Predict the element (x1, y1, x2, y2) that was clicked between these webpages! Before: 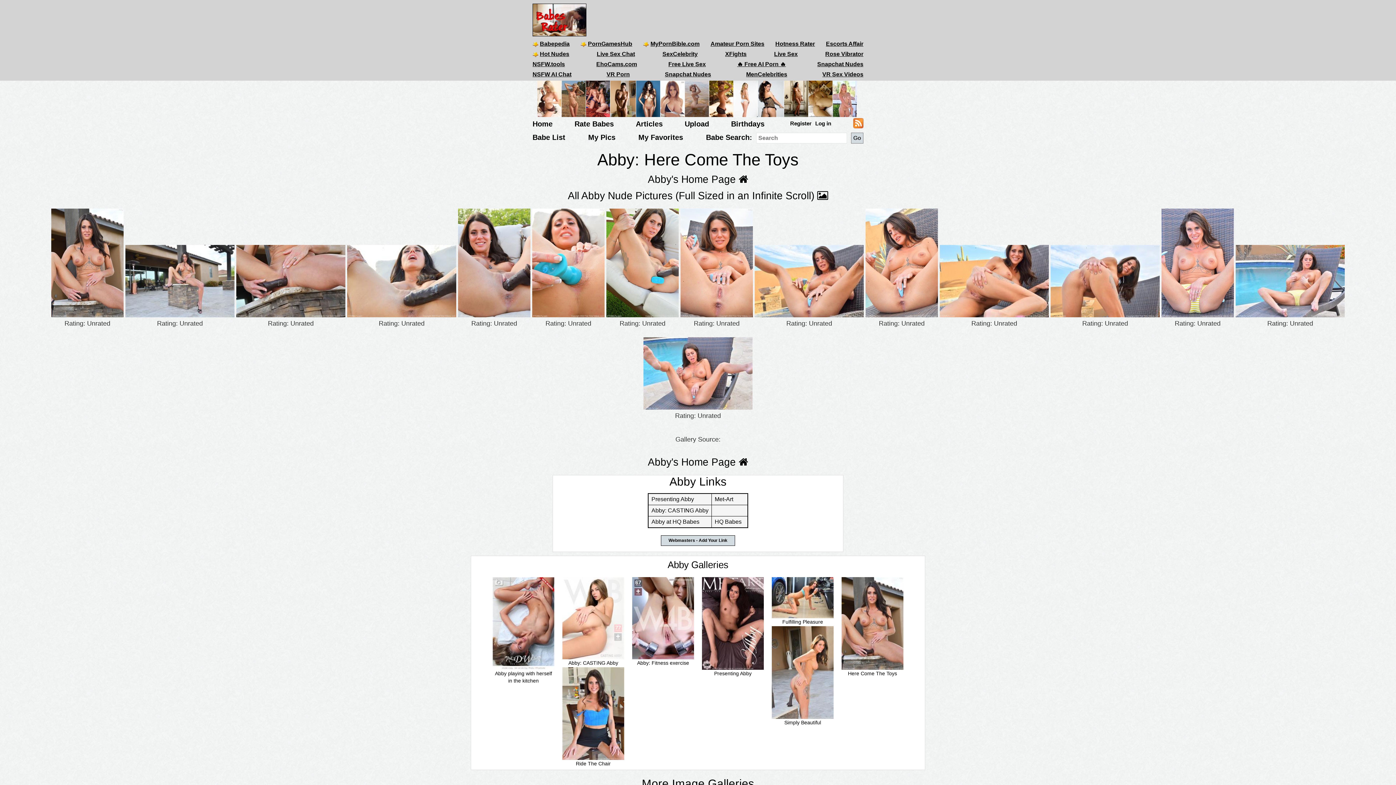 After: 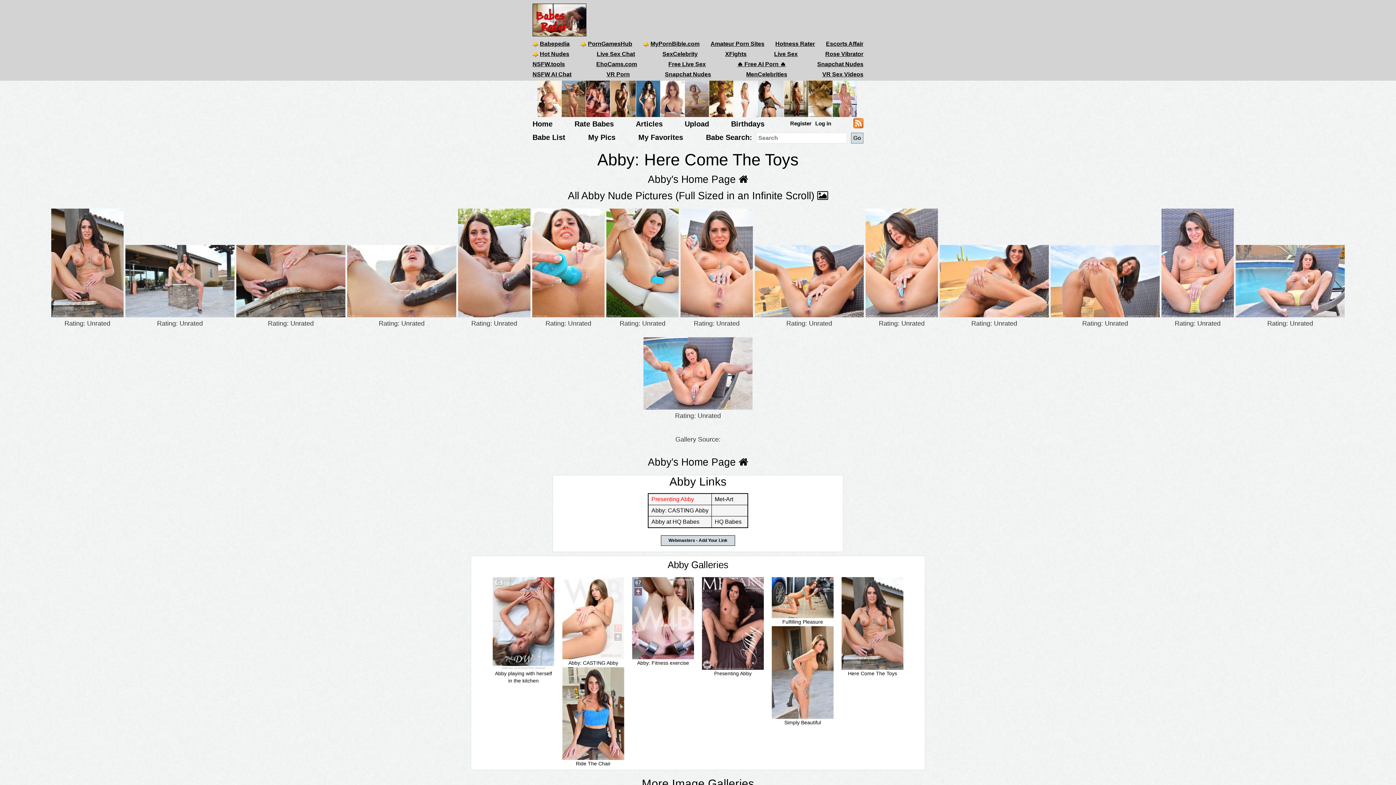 Action: label: Presenting Abby bbox: (651, 496, 694, 502)